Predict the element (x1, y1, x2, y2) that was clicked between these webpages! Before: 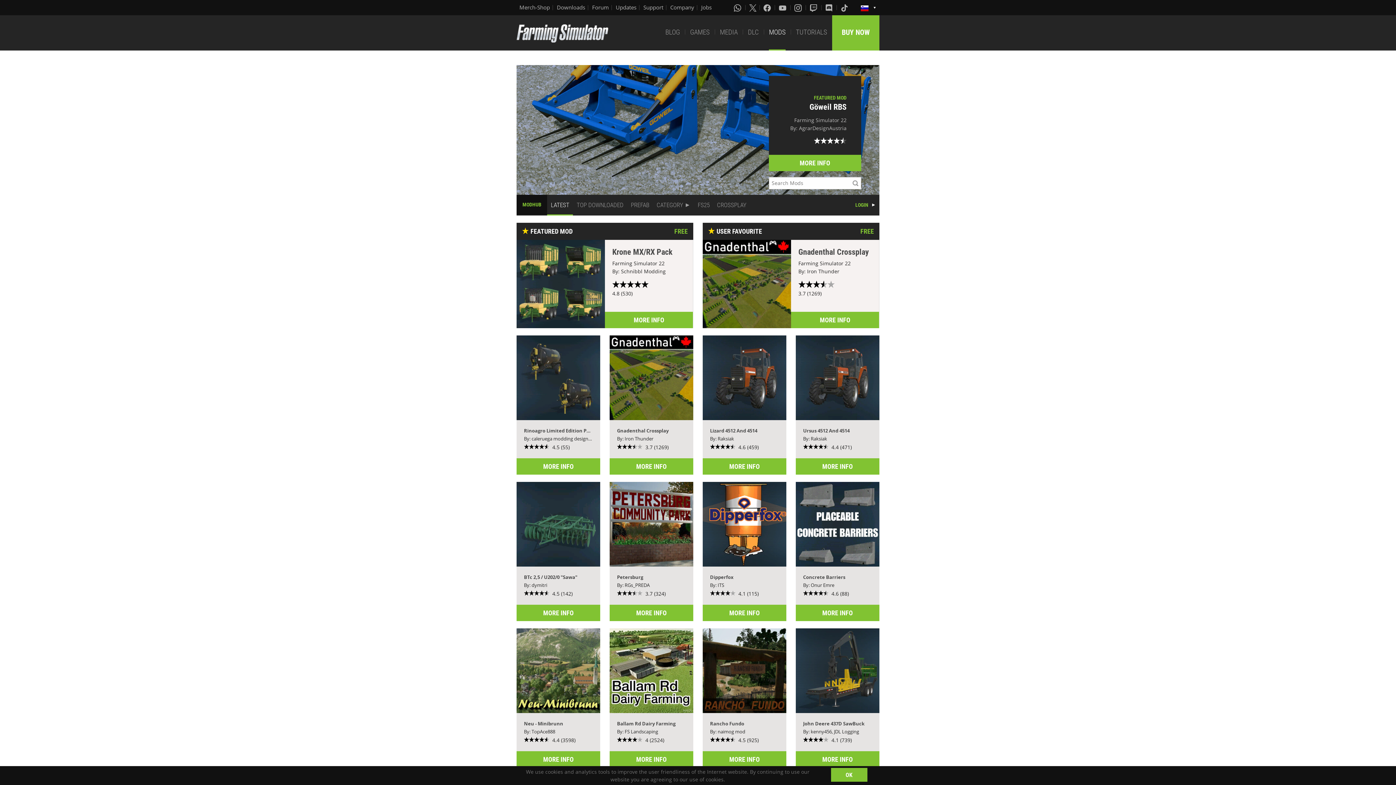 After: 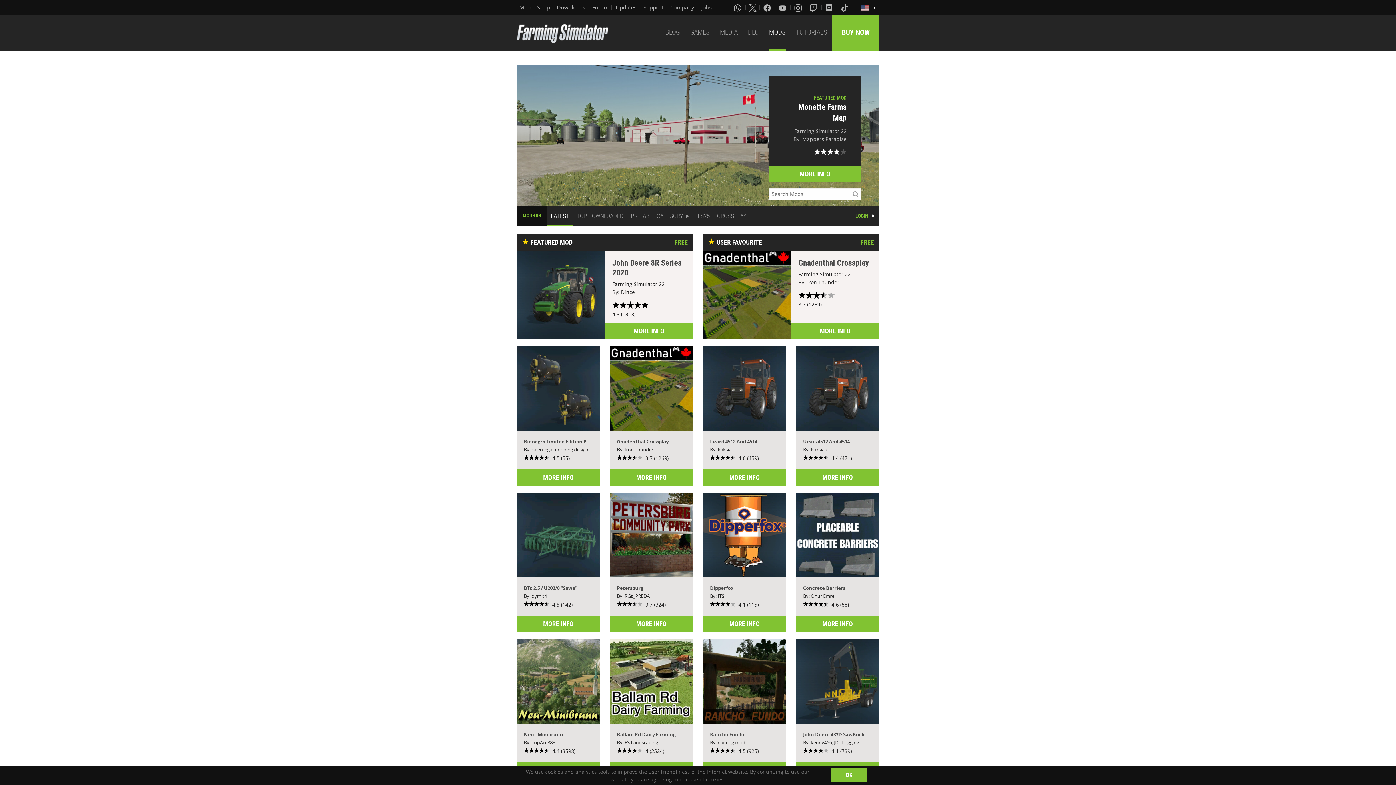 Action: label: LATEST bbox: (547, 194, 573, 215)